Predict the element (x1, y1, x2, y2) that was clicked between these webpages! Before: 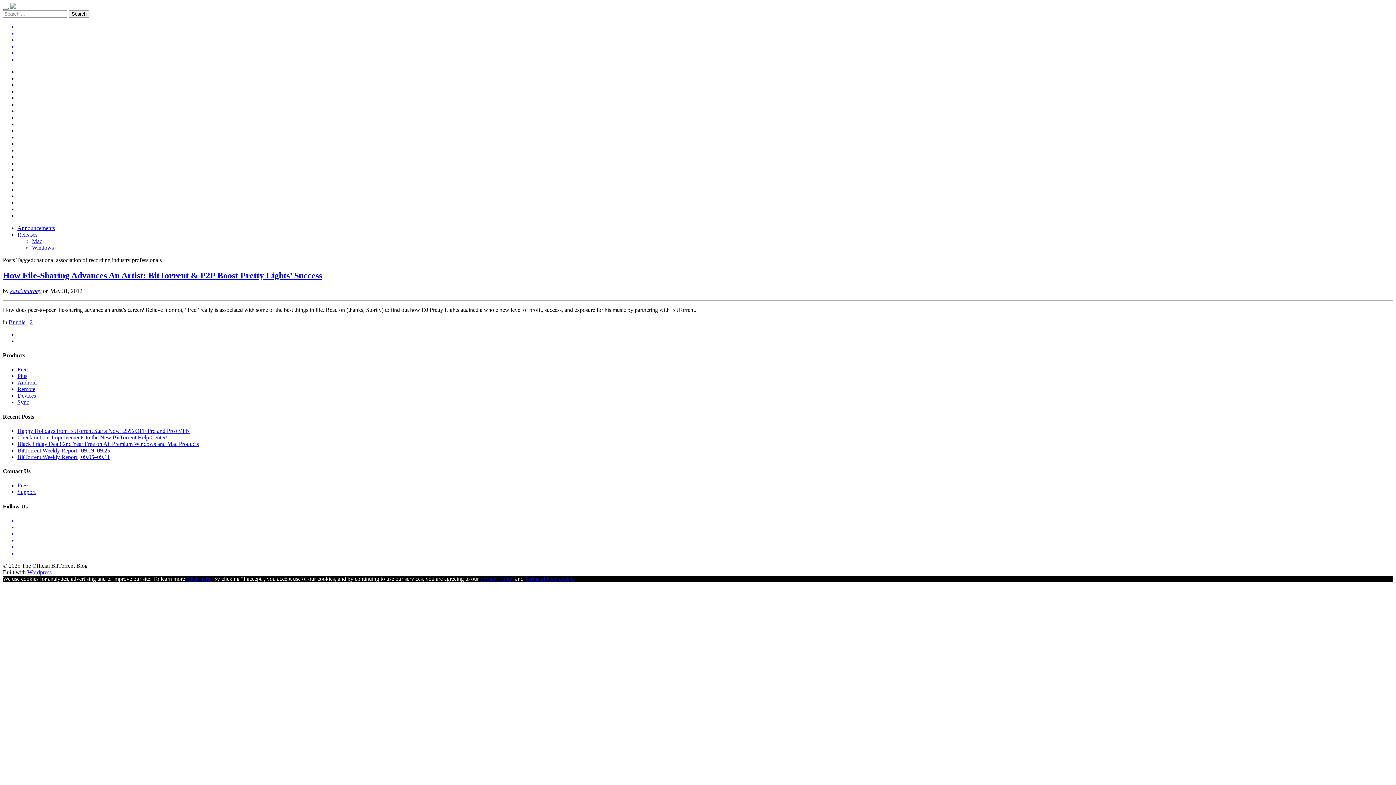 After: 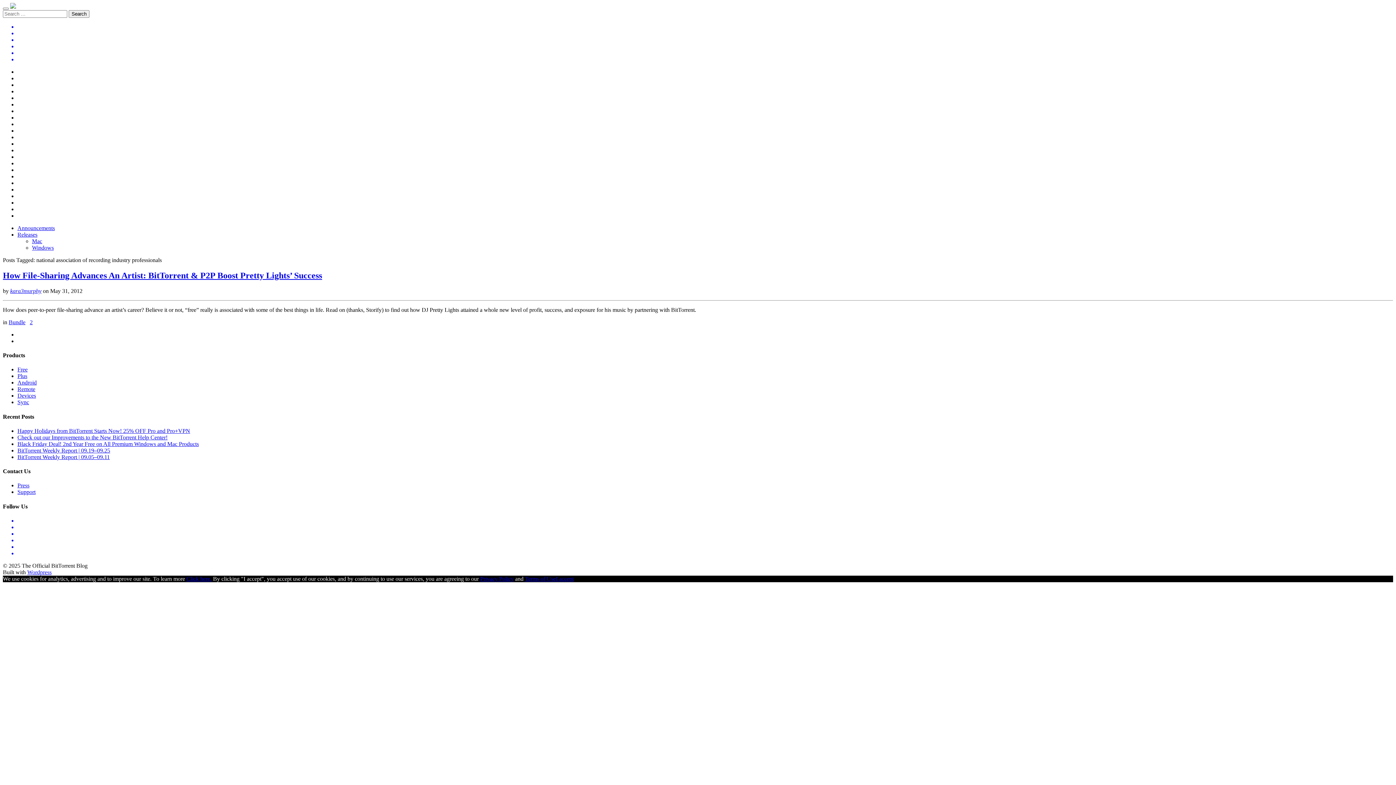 Action: bbox: (17, 30, 1393, 36)